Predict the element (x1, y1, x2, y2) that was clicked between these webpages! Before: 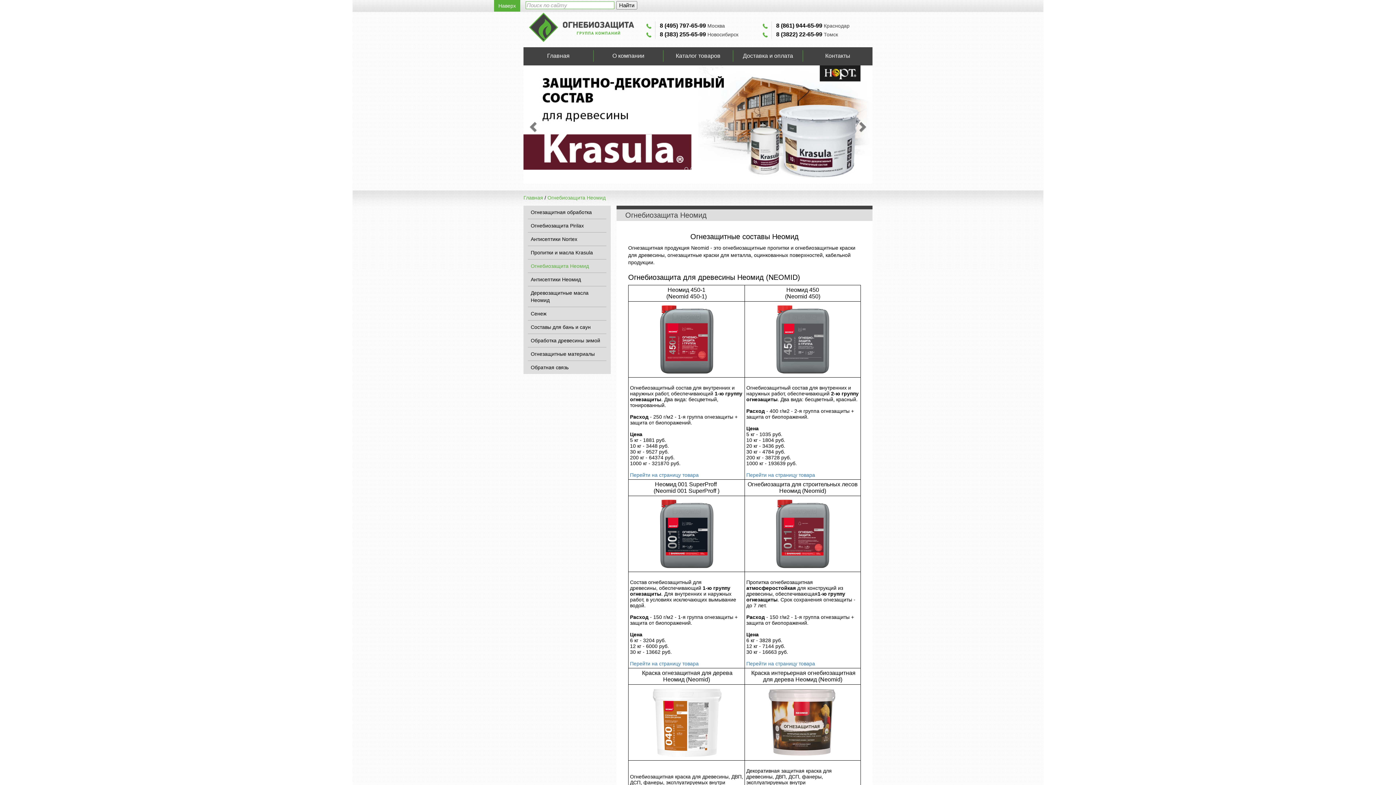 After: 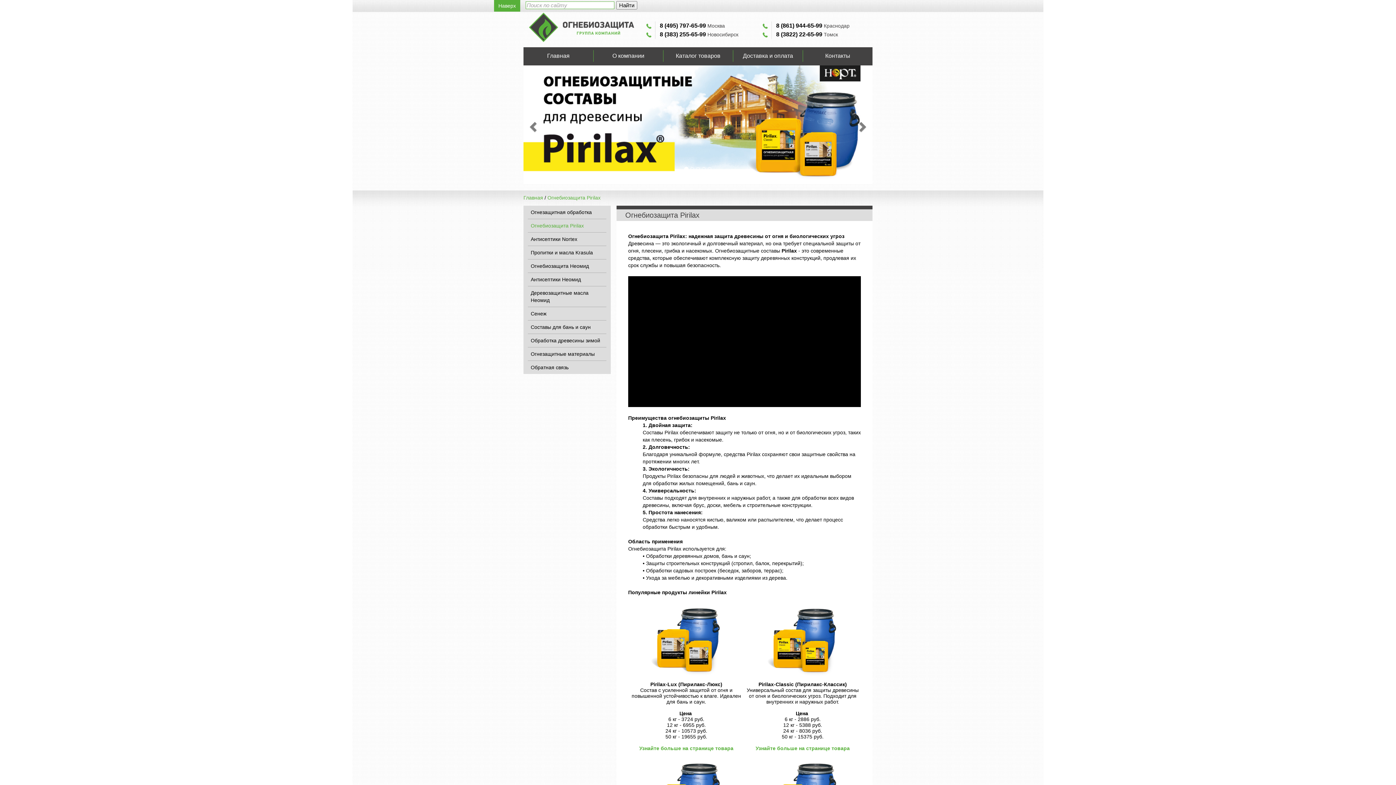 Action: bbox: (523, 65, 872, 183)